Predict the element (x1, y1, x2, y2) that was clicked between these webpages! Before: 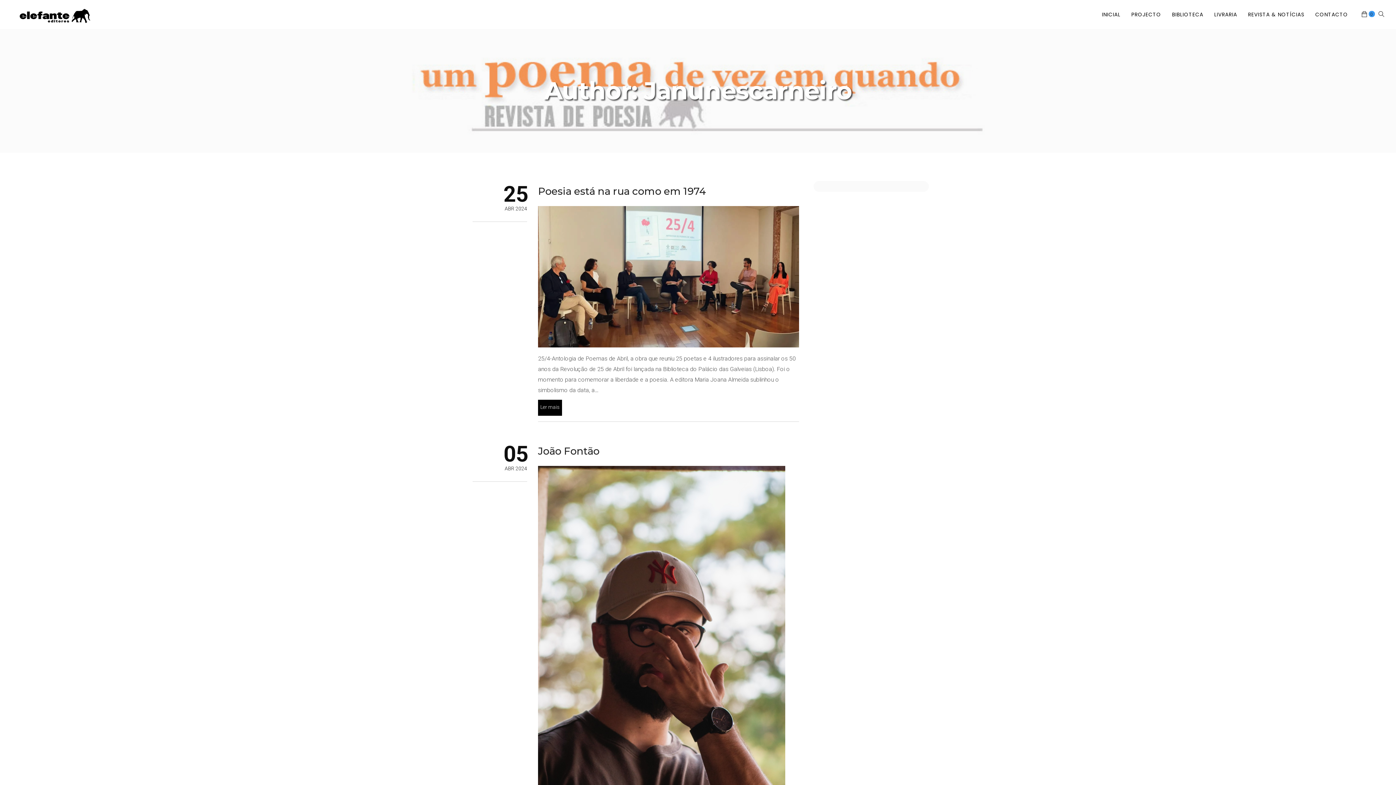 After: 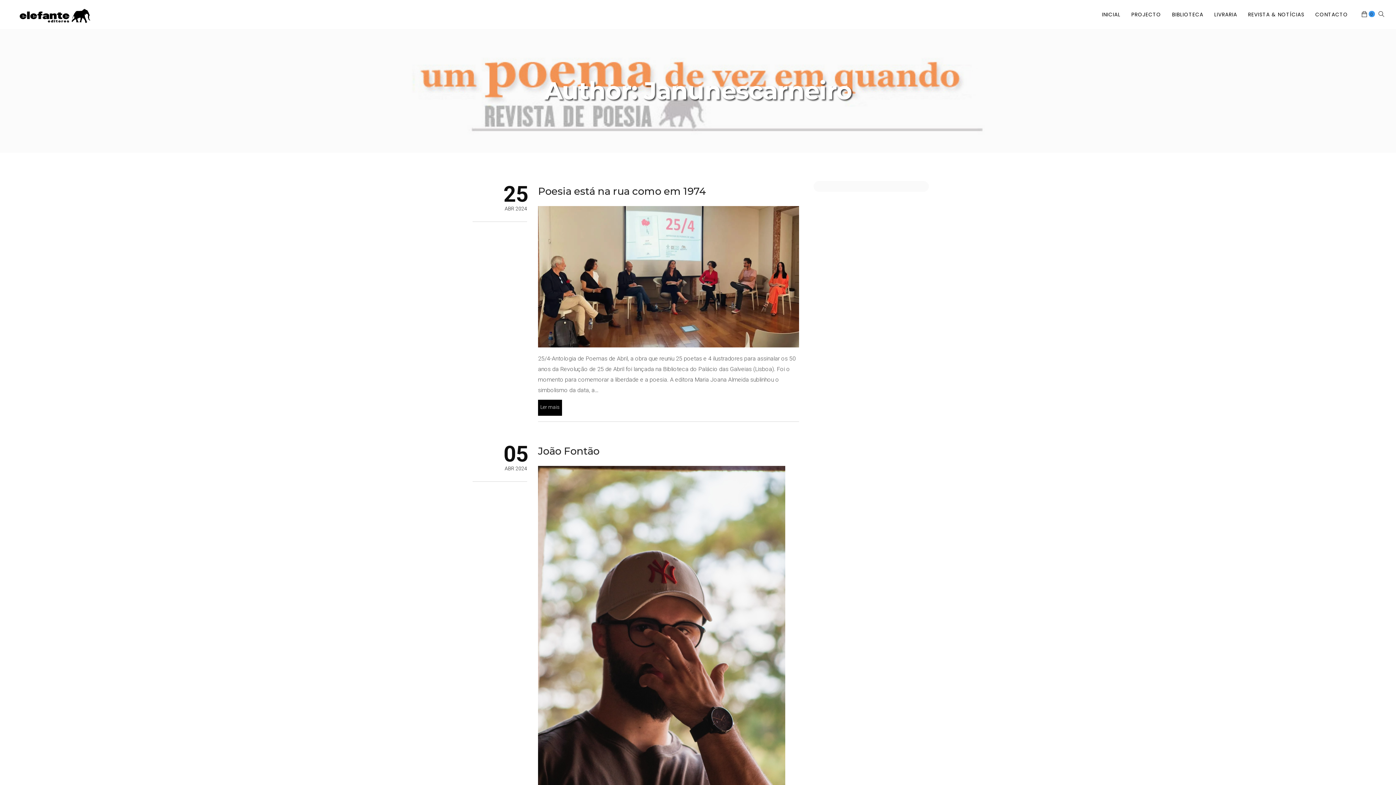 Action: bbox: (1378, 0, 1384, 29)